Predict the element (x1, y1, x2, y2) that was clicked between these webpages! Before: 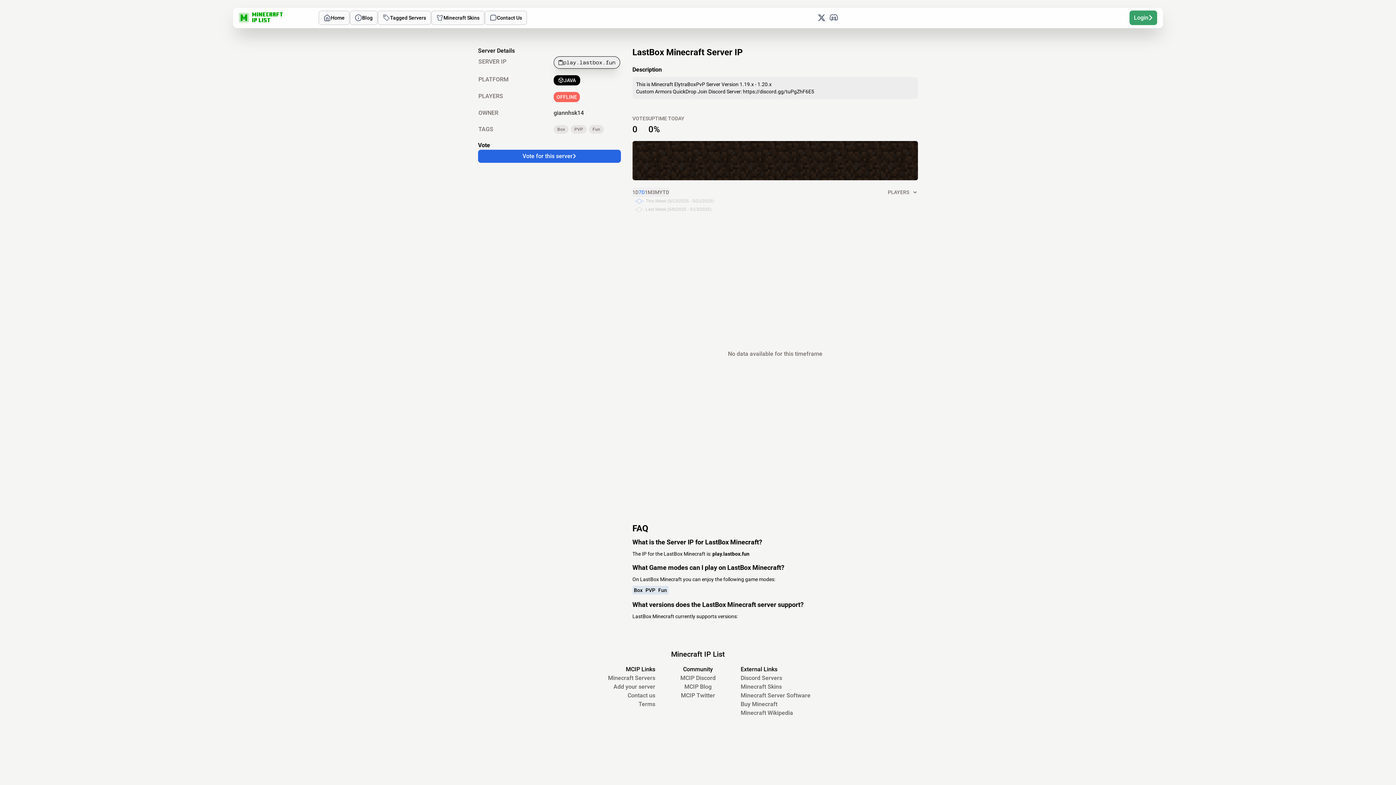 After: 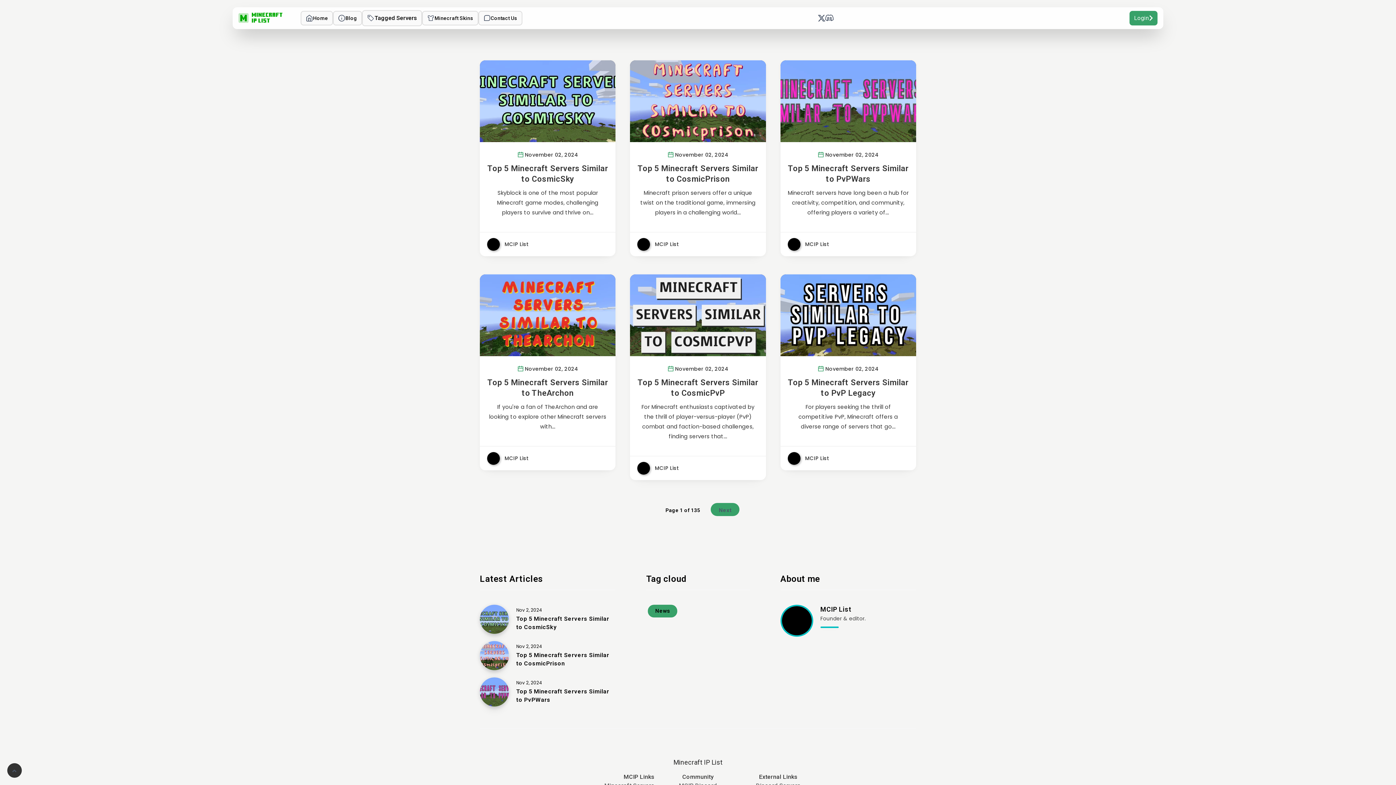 Action: label: MCIP Blog bbox: (664, 682, 732, 691)